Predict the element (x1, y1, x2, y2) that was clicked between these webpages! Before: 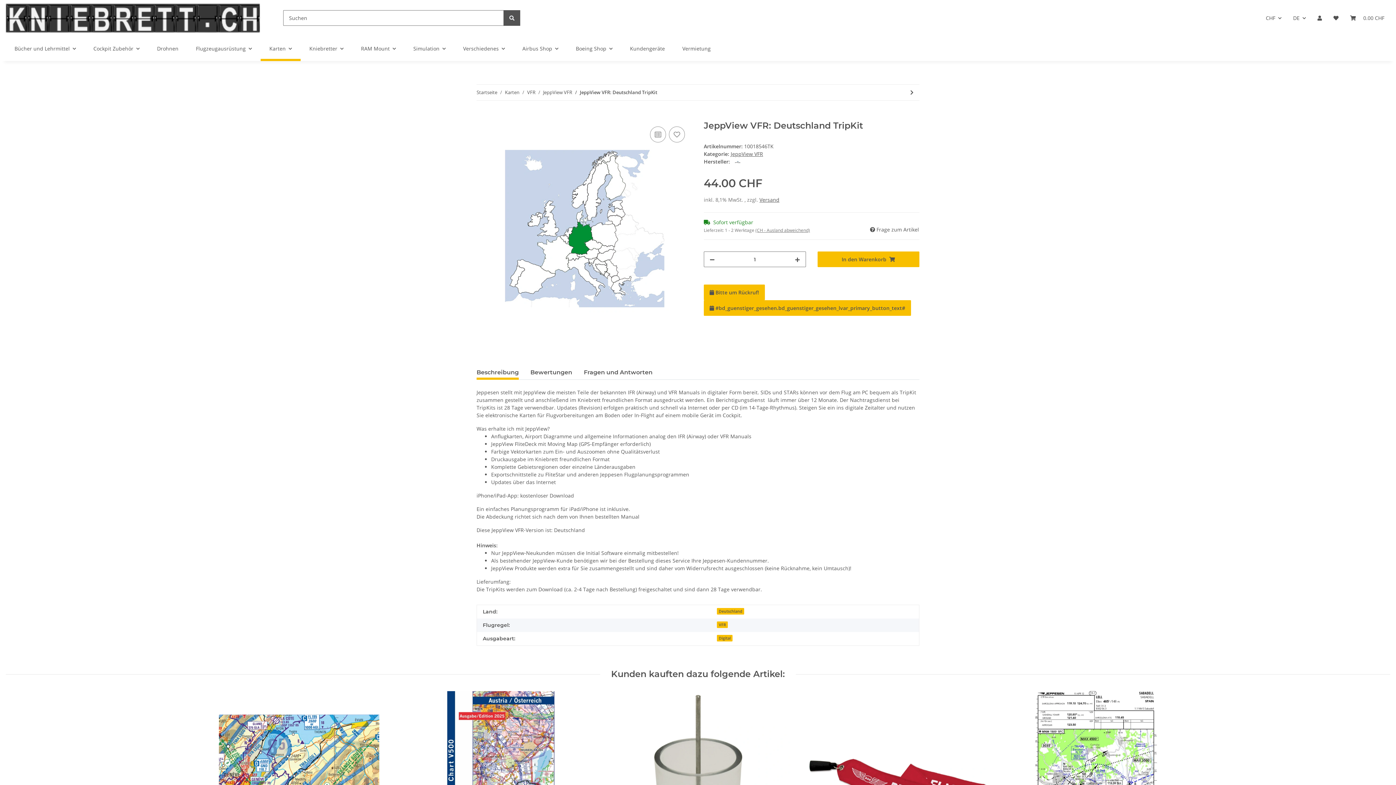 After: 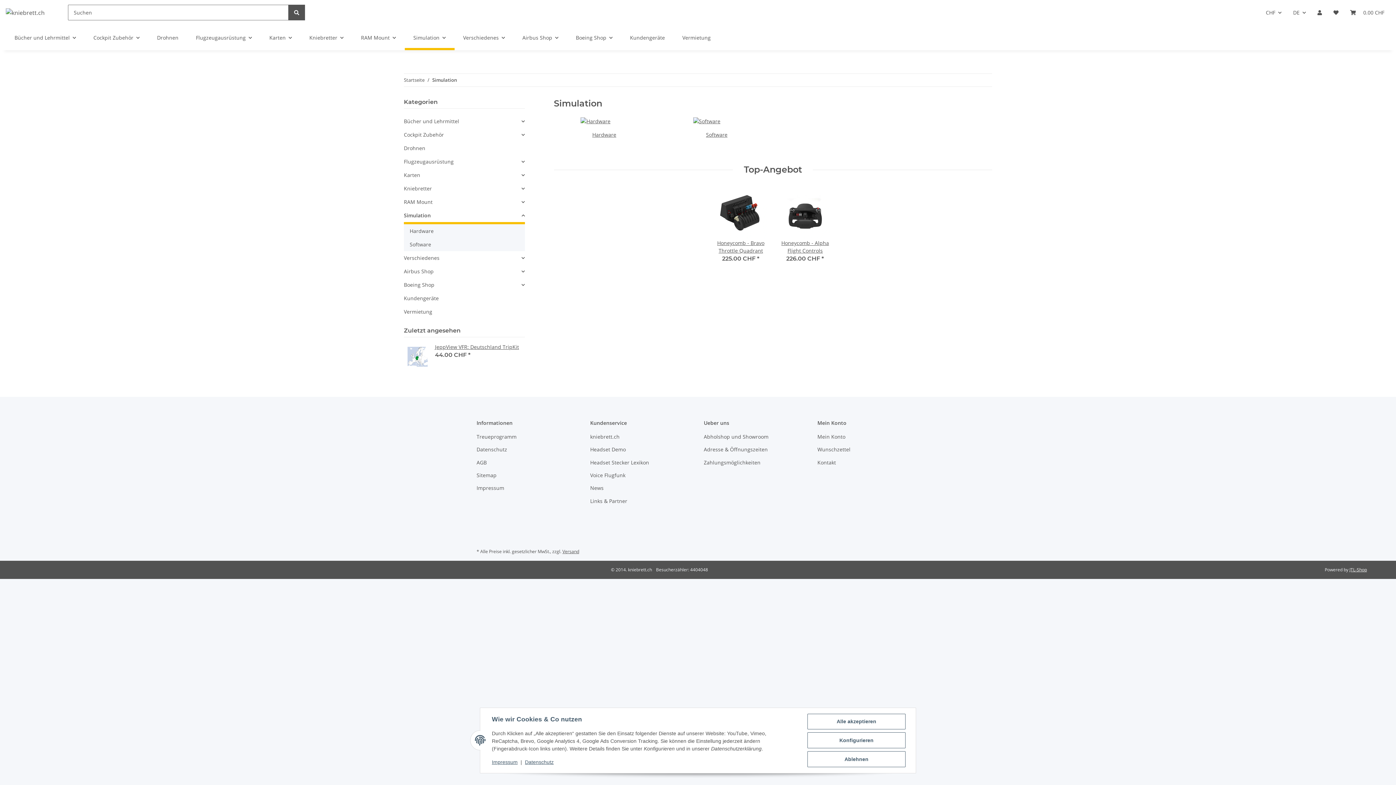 Action: label: Simulation bbox: (404, 36, 454, 61)